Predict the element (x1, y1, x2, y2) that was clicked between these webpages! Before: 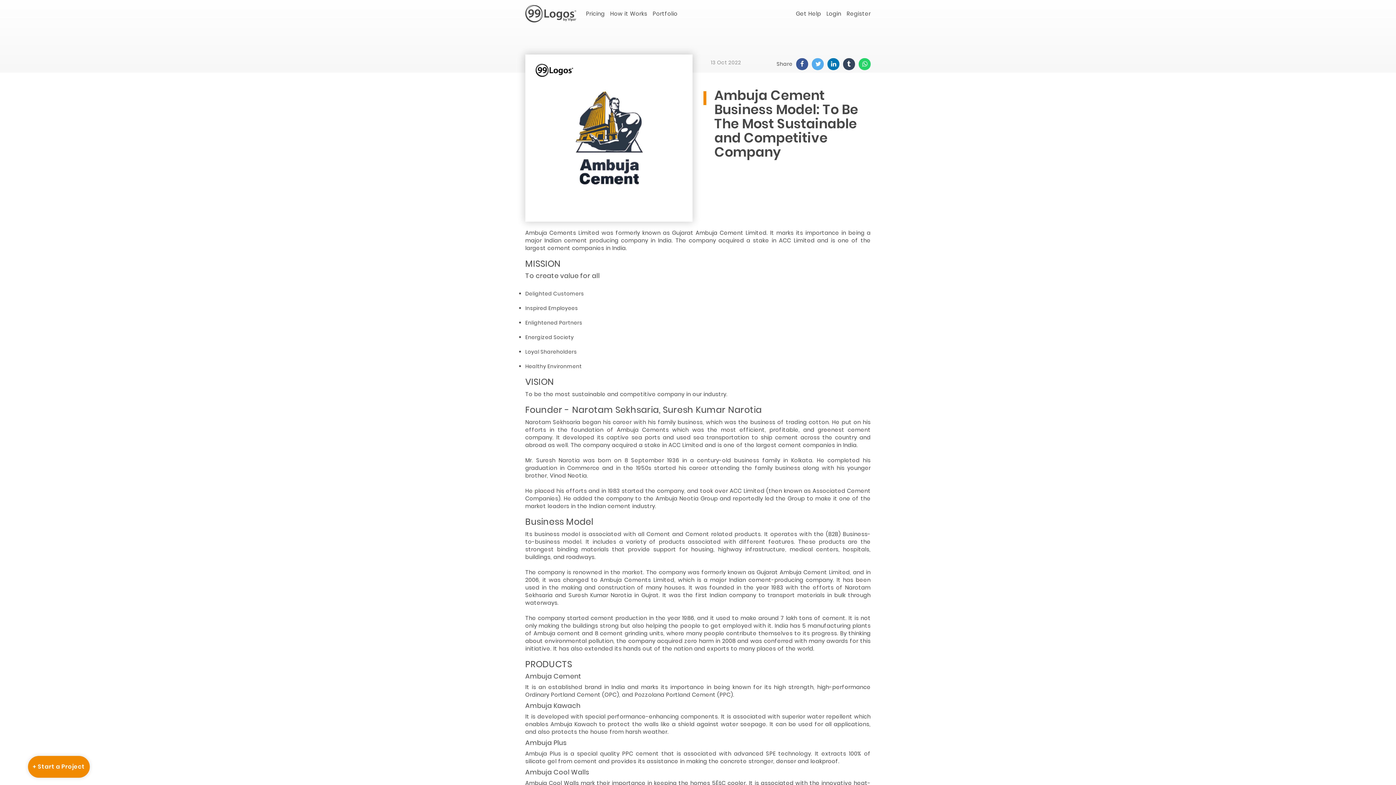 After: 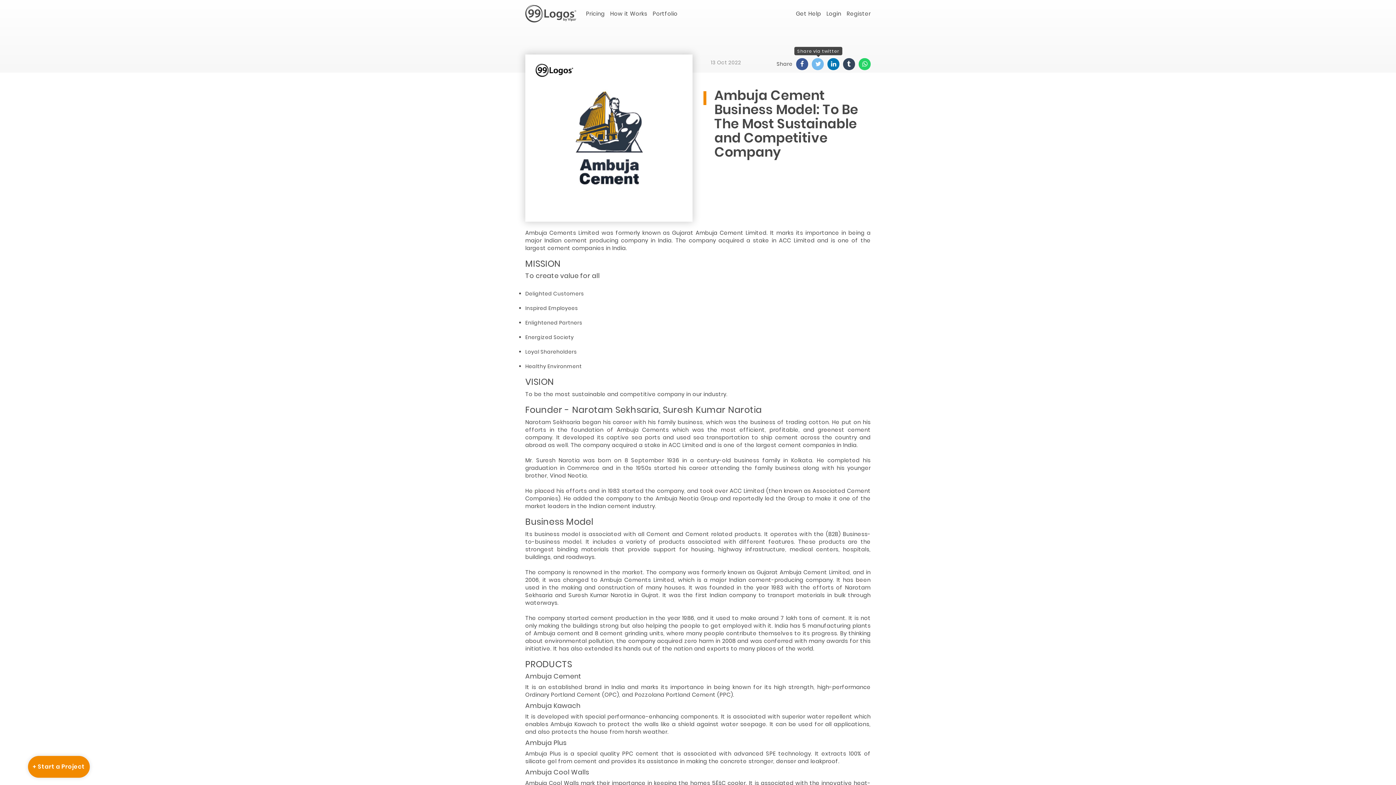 Action: bbox: (812, 58, 825, 70)